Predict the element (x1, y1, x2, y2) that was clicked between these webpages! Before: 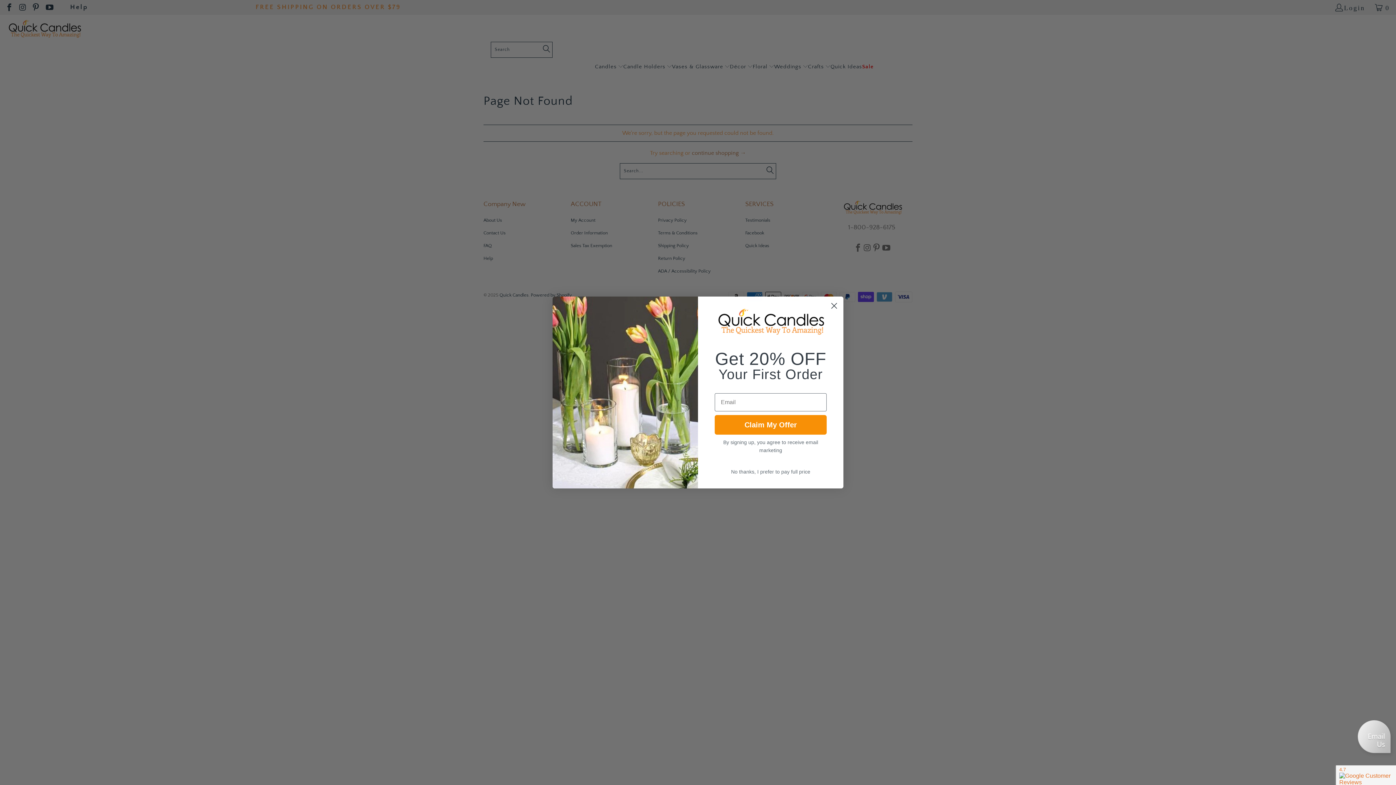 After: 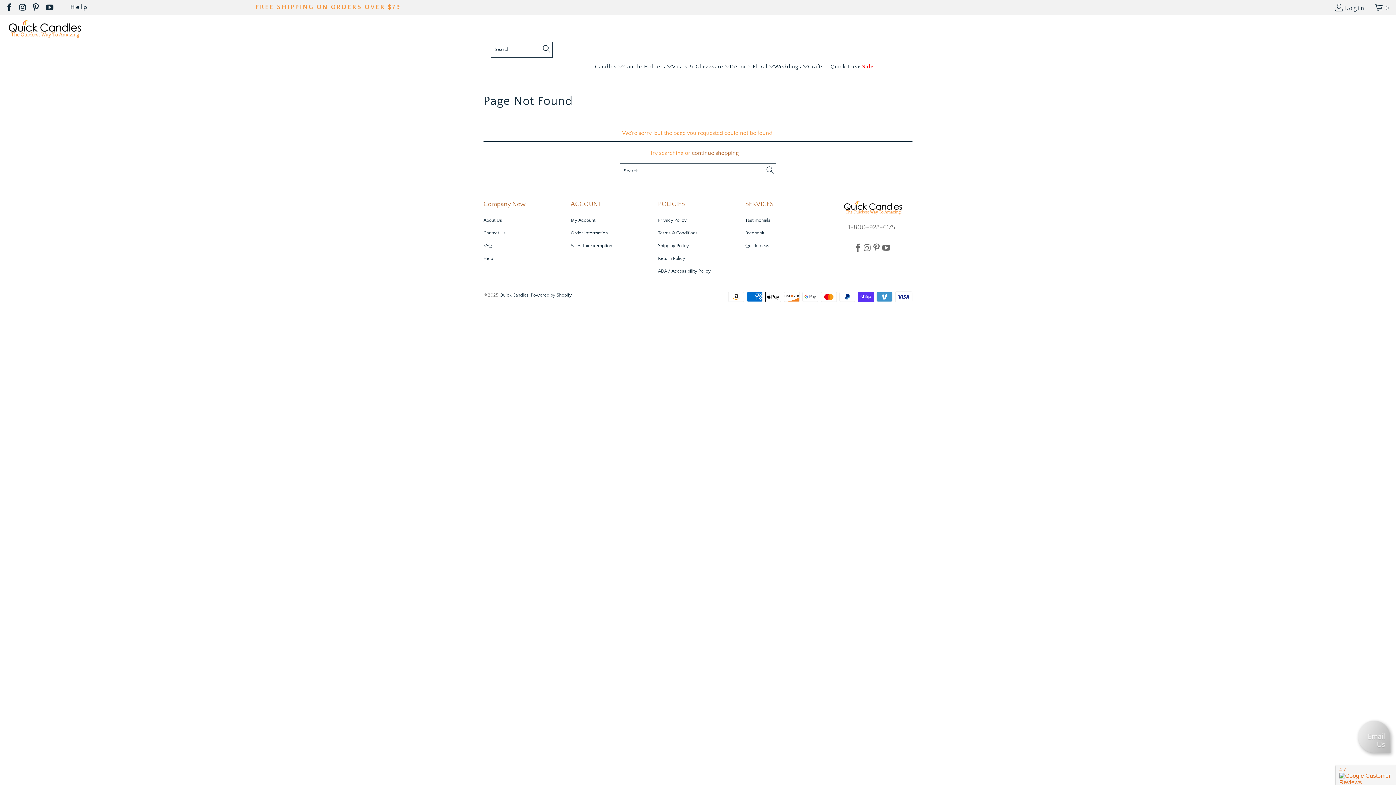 Action: bbox: (828, 299, 840, 312) label: Close dialog